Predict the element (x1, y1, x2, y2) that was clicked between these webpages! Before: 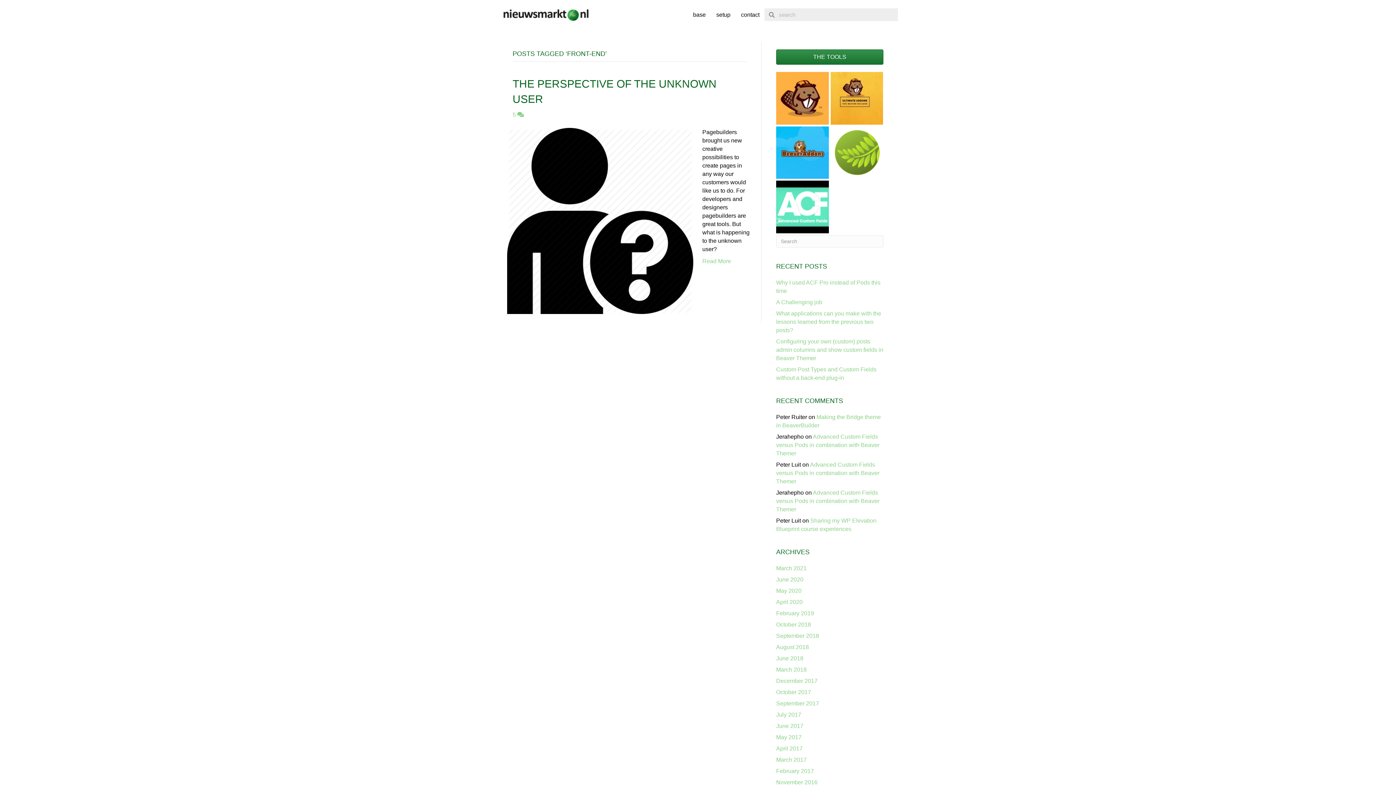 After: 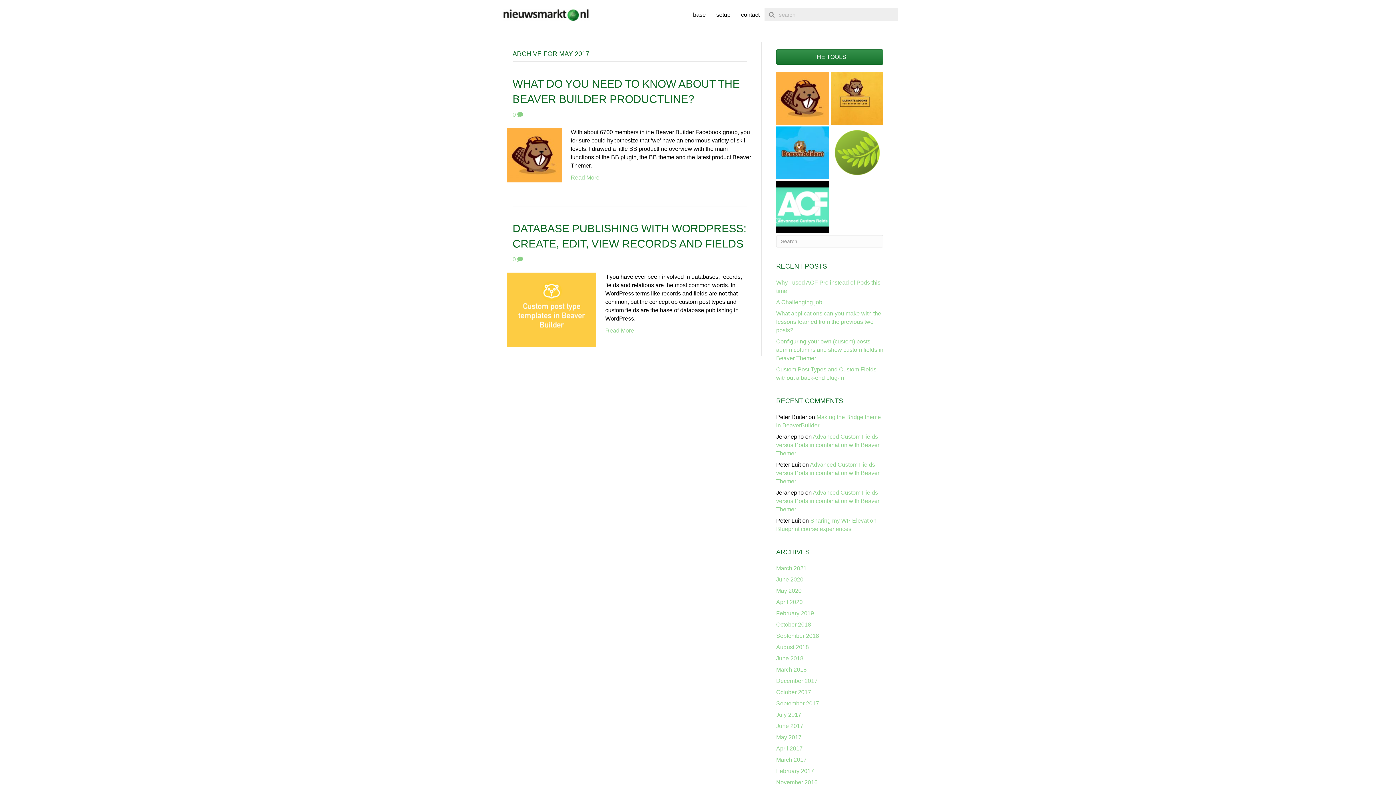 Action: bbox: (776, 734, 801, 740) label: May 2017